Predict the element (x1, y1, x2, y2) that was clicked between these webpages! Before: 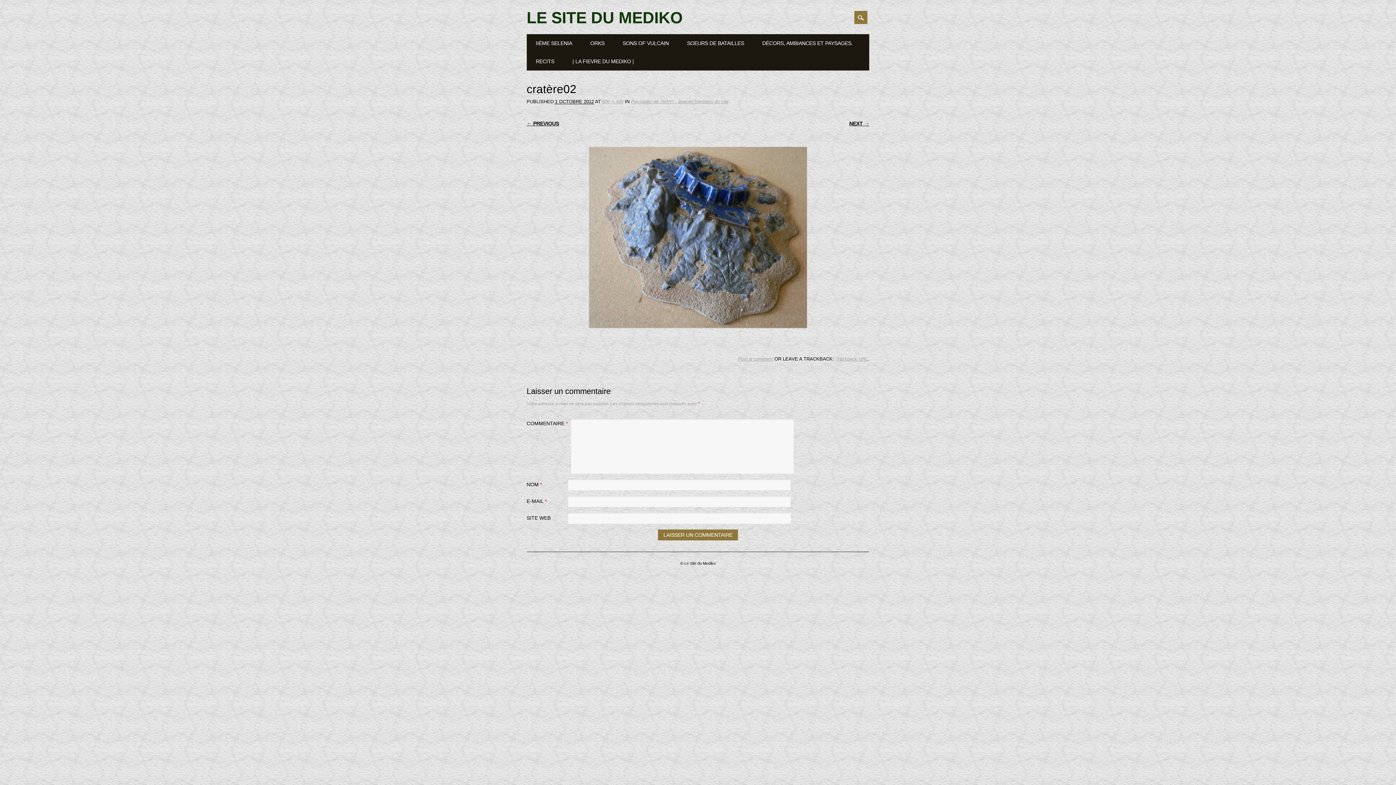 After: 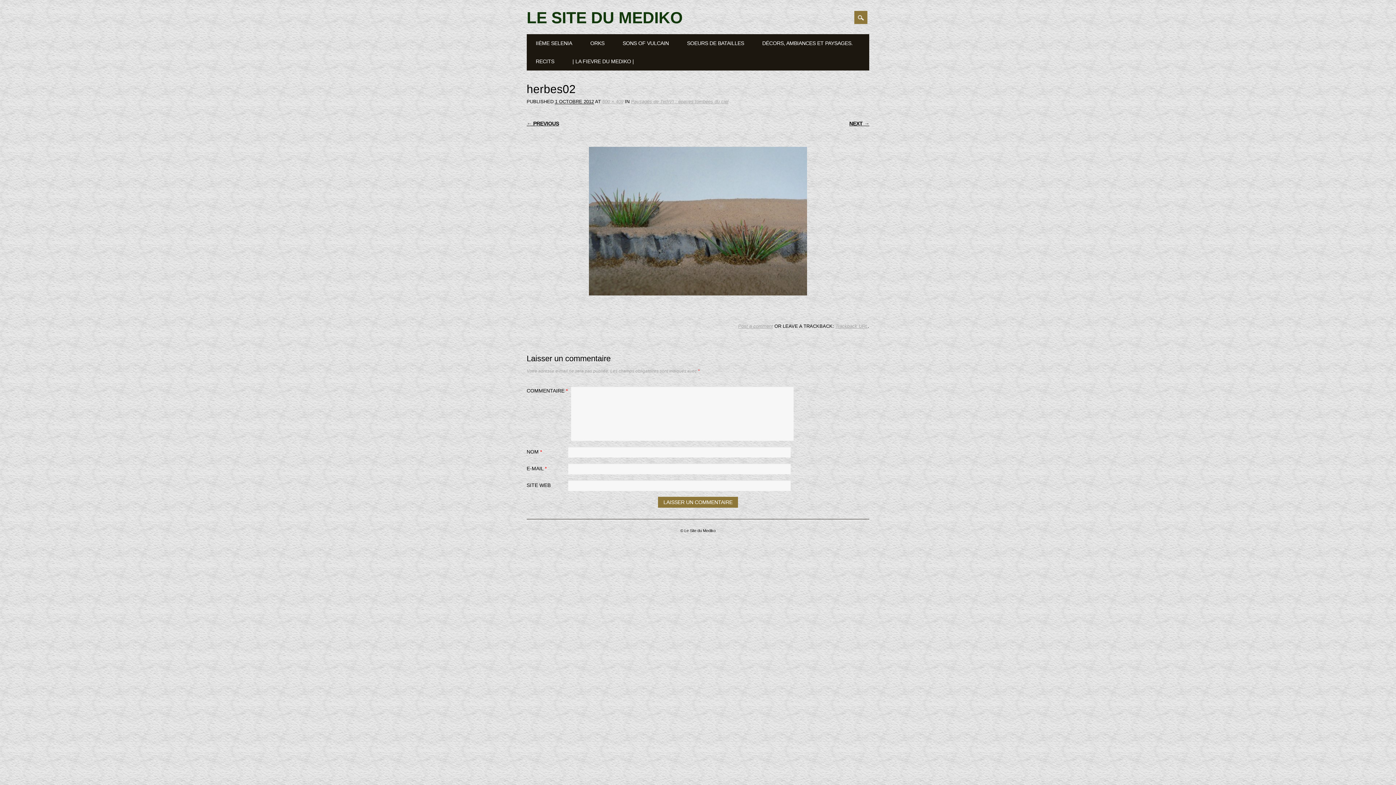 Action: bbox: (849, 120, 869, 126) label: NEXT →